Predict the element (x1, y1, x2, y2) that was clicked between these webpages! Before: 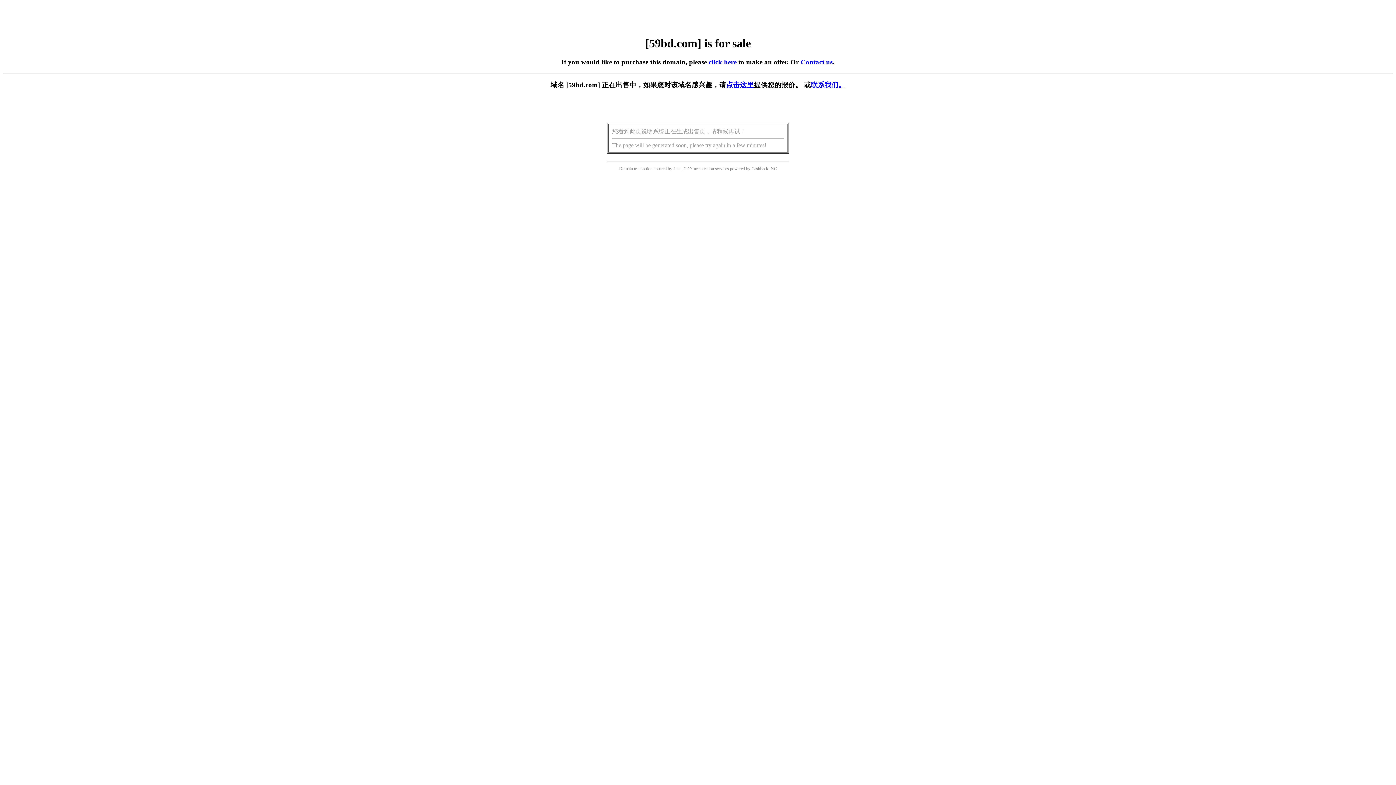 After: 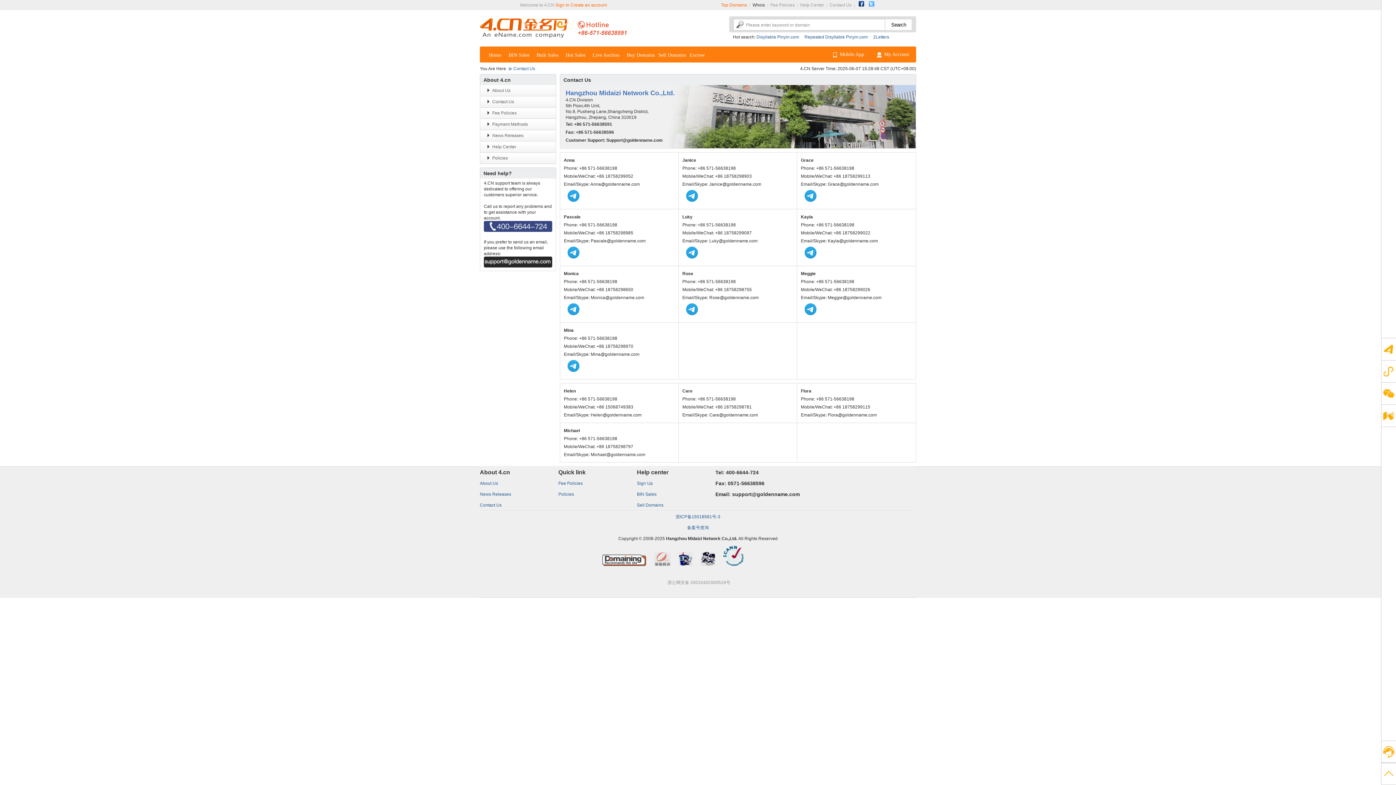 Action: bbox: (811, 81, 845, 88) label: 联系我们。